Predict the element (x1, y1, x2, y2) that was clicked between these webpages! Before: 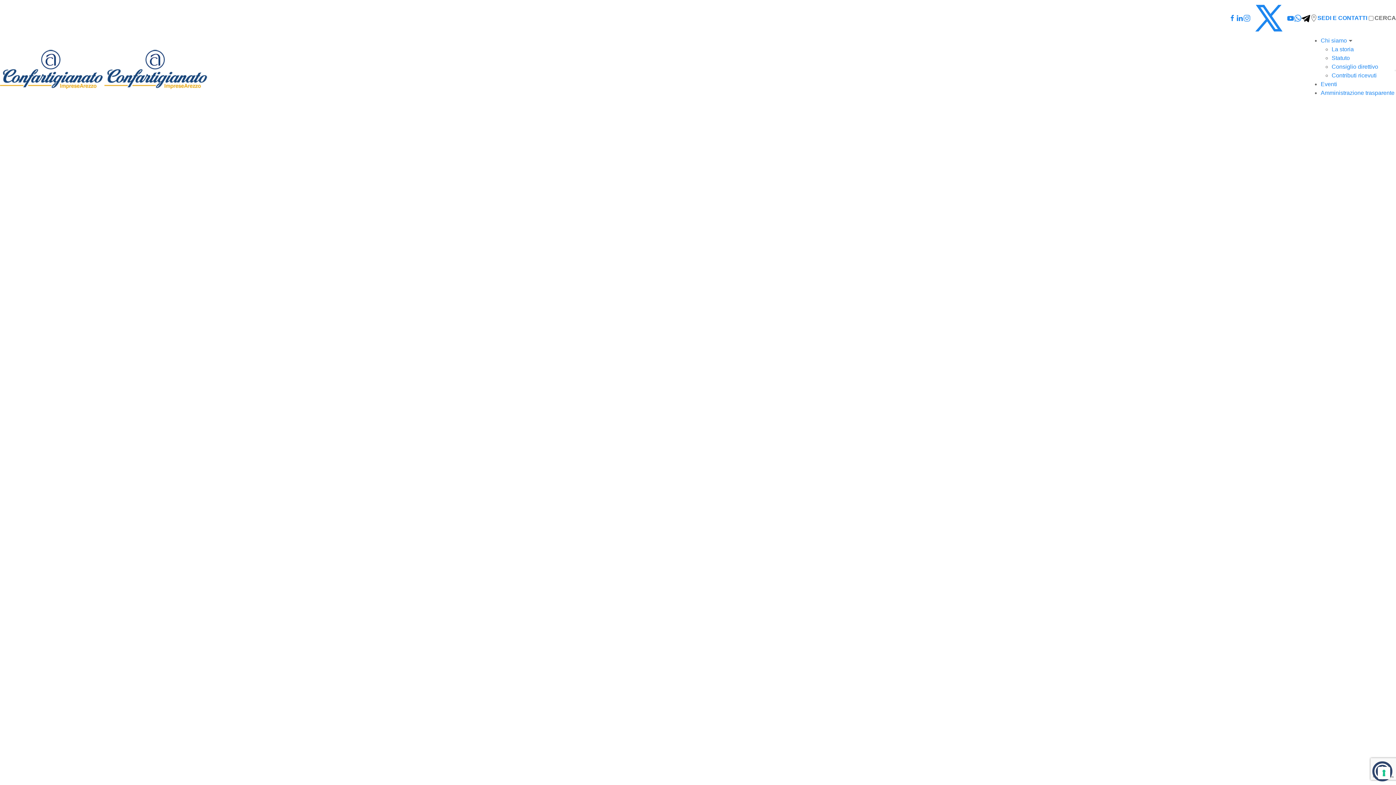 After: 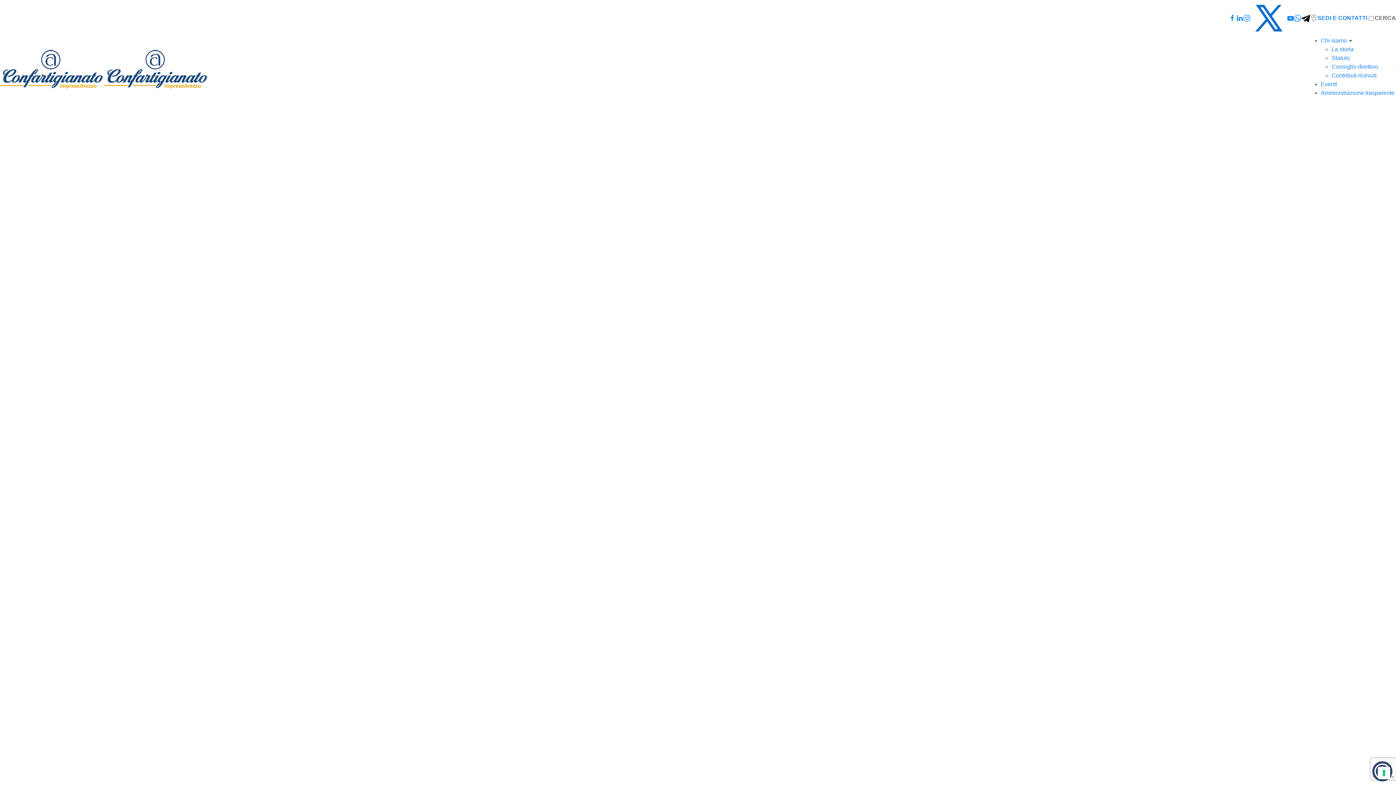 Action: bbox: (1250, 0, 1287, 36)